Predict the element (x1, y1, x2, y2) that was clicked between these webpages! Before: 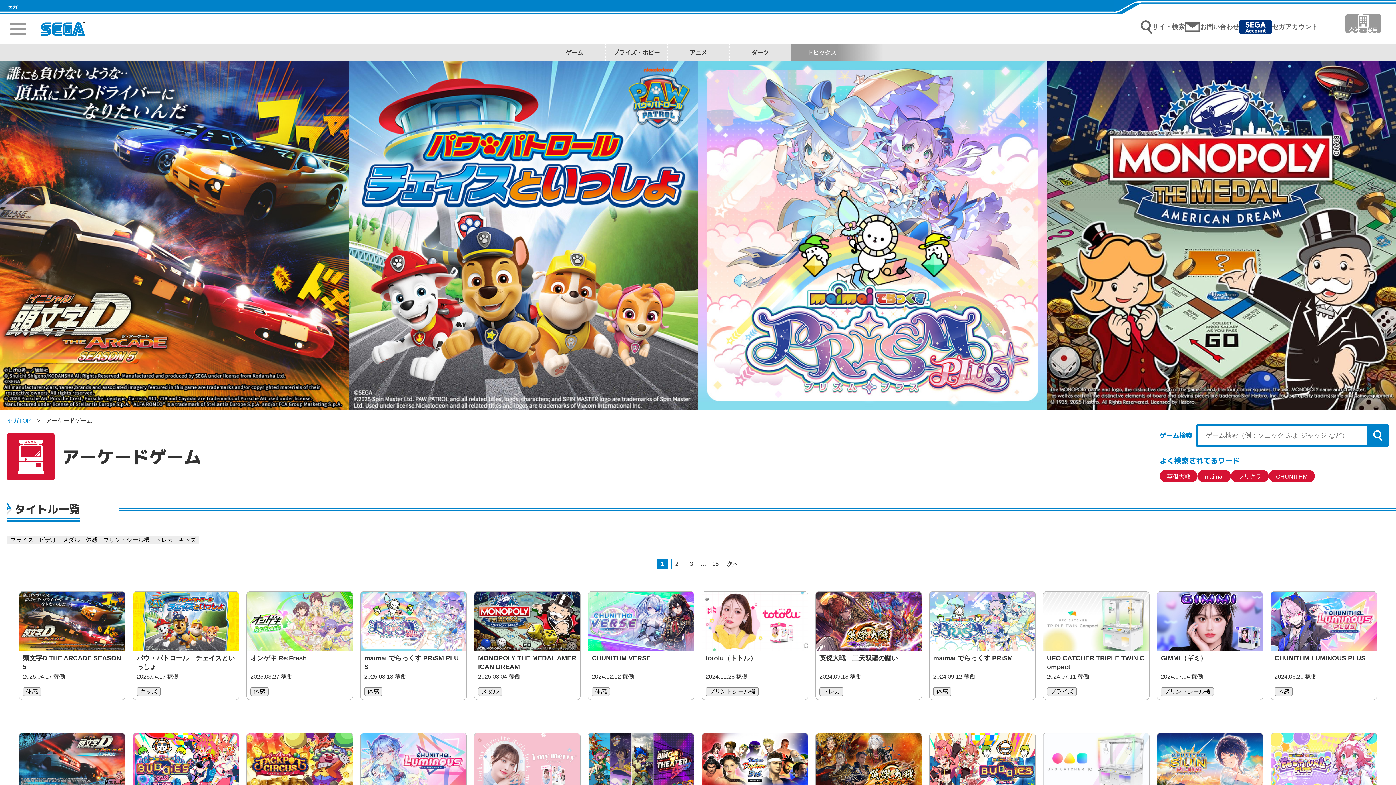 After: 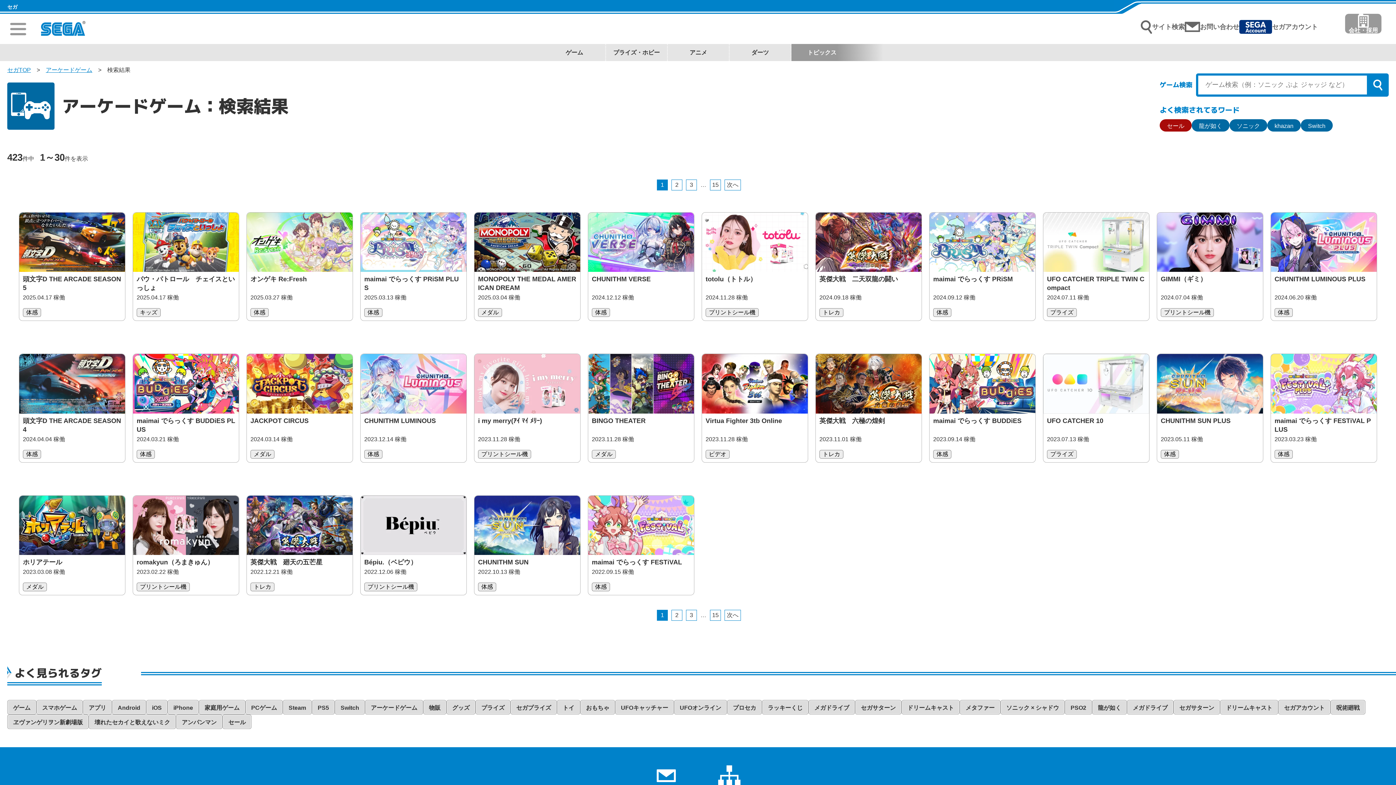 Action: bbox: (1367, 424, 1389, 447)